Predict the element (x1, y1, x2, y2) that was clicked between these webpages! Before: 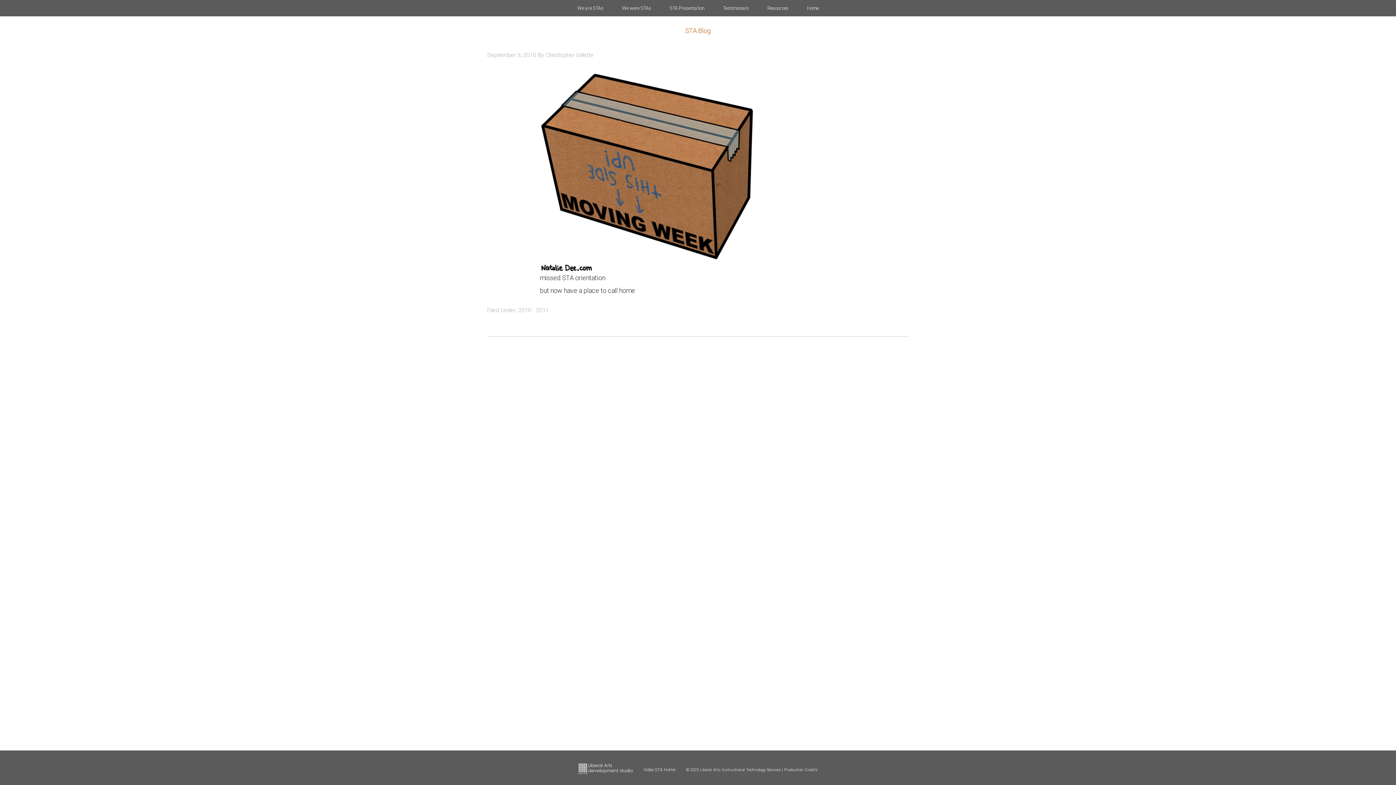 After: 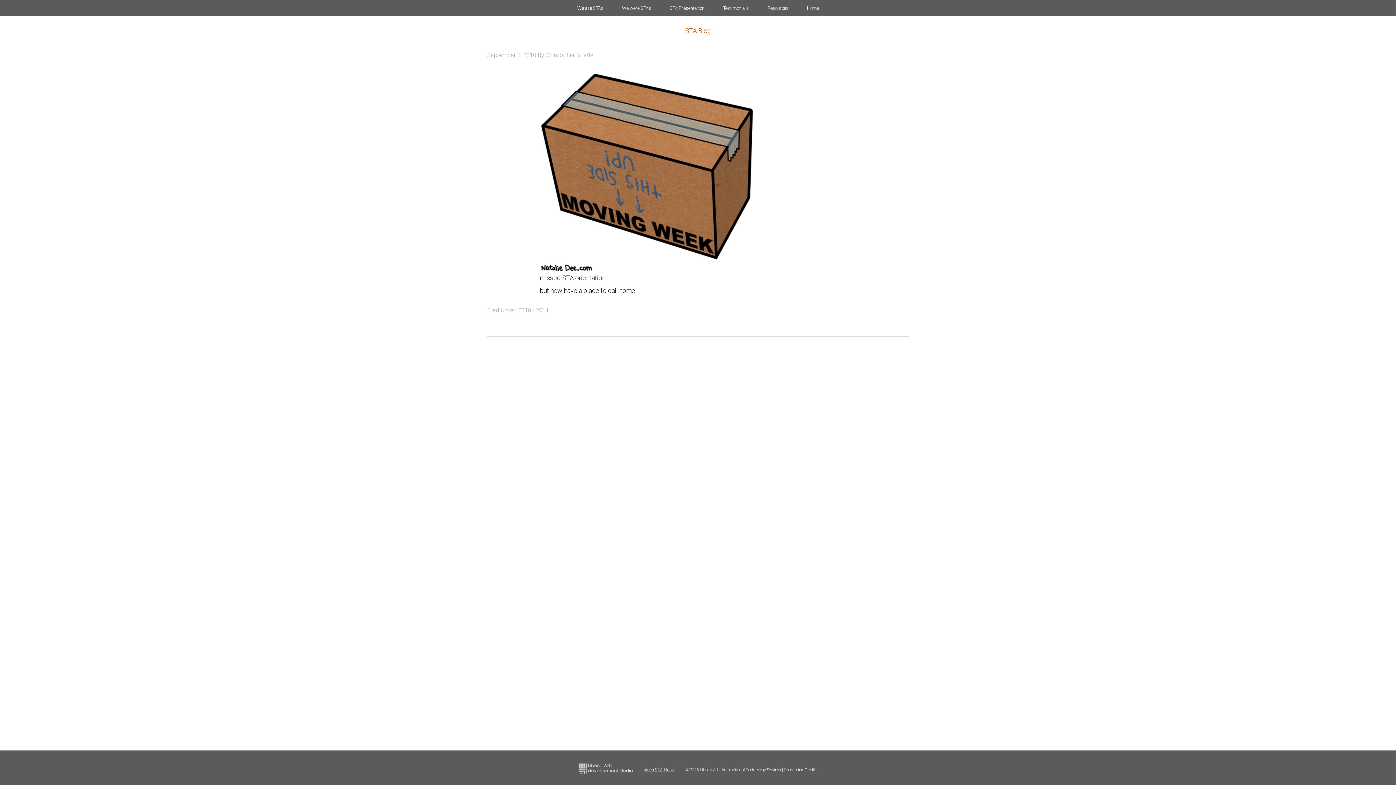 Action: bbox: (643, 767, 675, 772) label: Video STA Home